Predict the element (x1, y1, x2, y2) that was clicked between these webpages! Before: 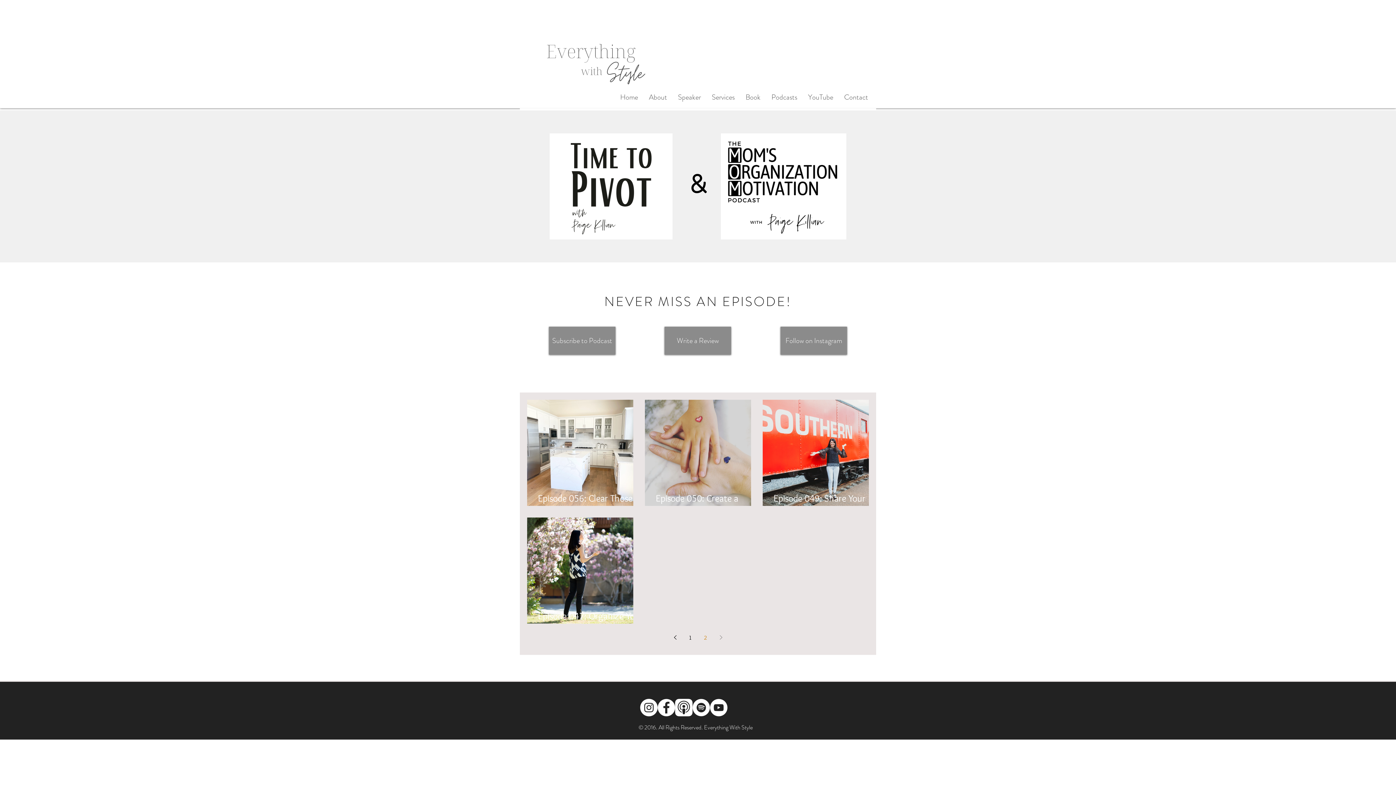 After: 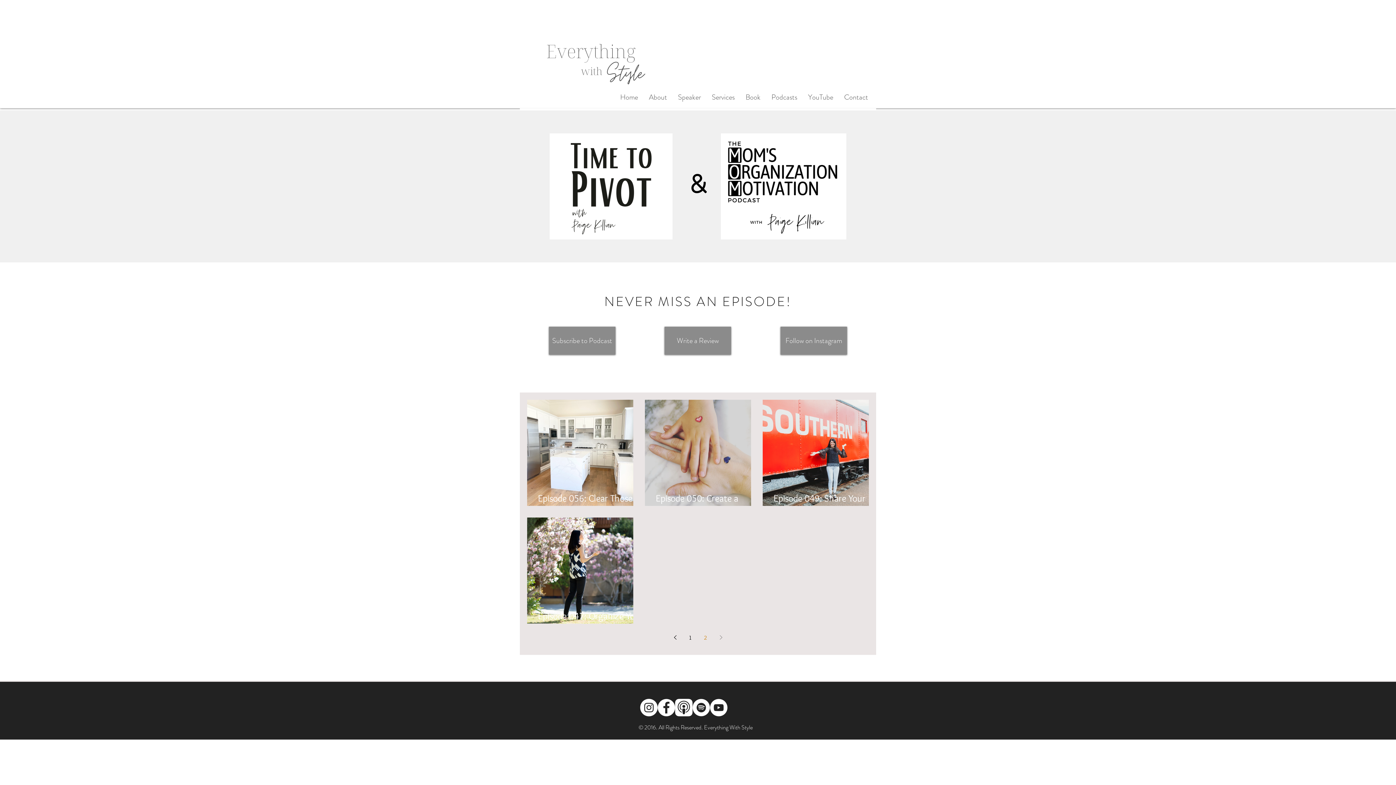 Action: bbox: (657, 699, 675, 716) label: Facebook